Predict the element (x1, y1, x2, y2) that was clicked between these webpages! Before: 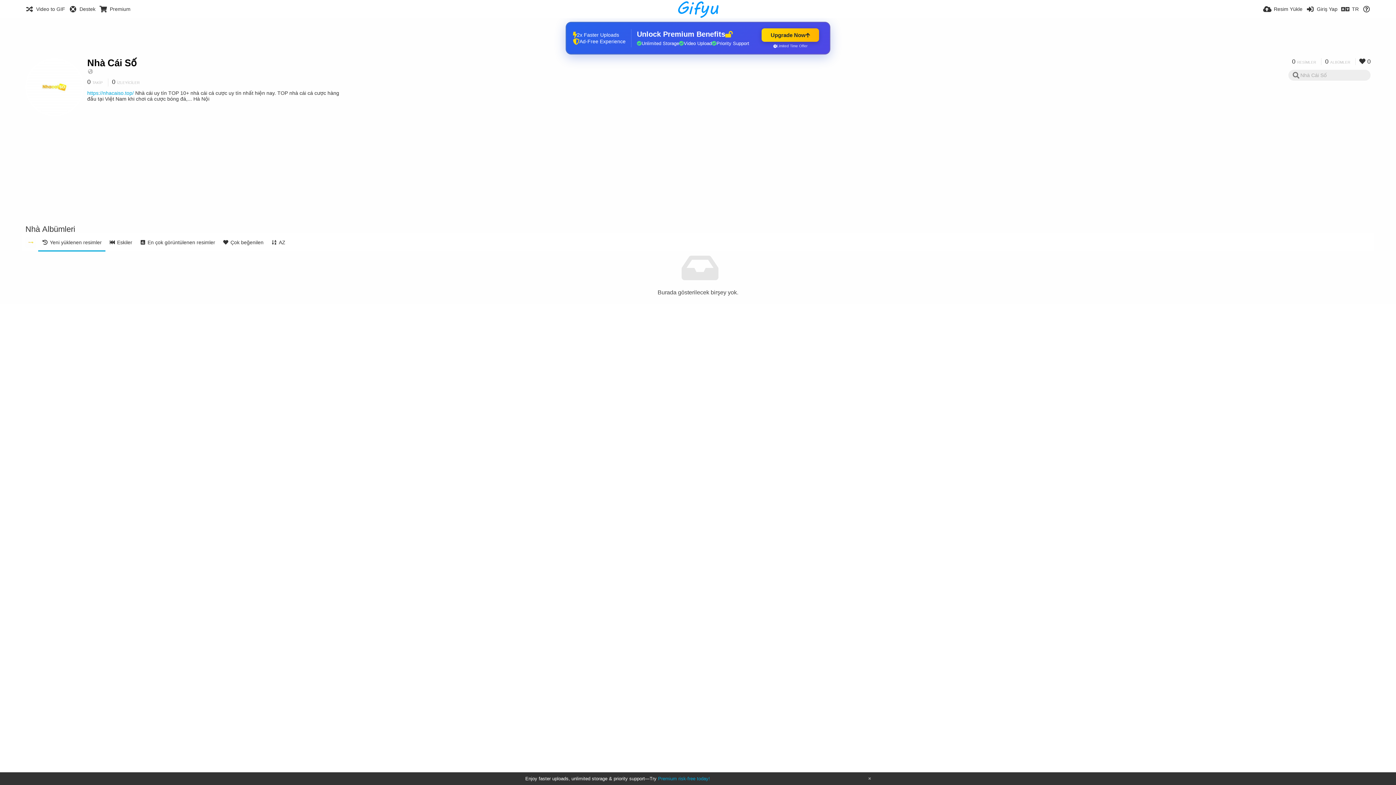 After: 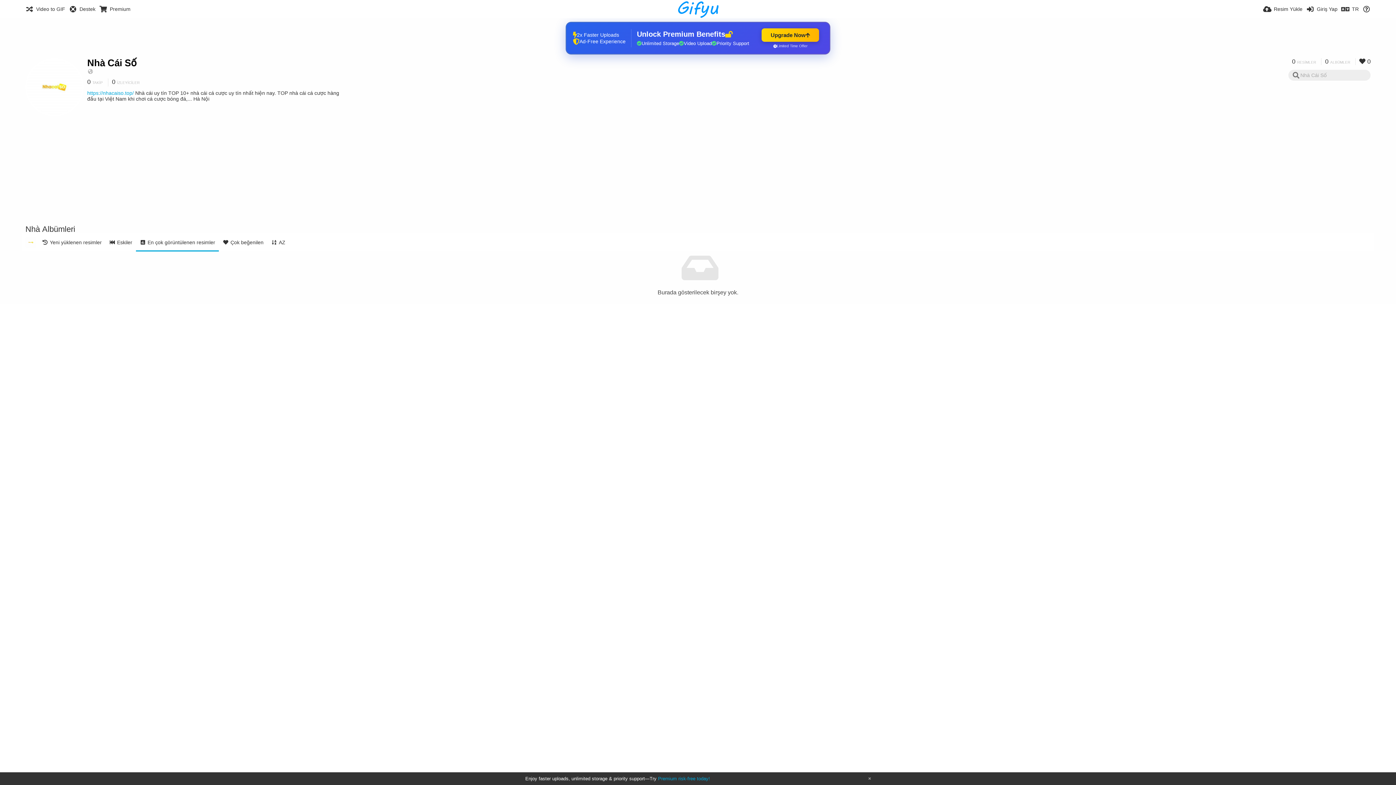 Action: label: En çok görüntülenen resimler bbox: (136, 233, 218, 251)